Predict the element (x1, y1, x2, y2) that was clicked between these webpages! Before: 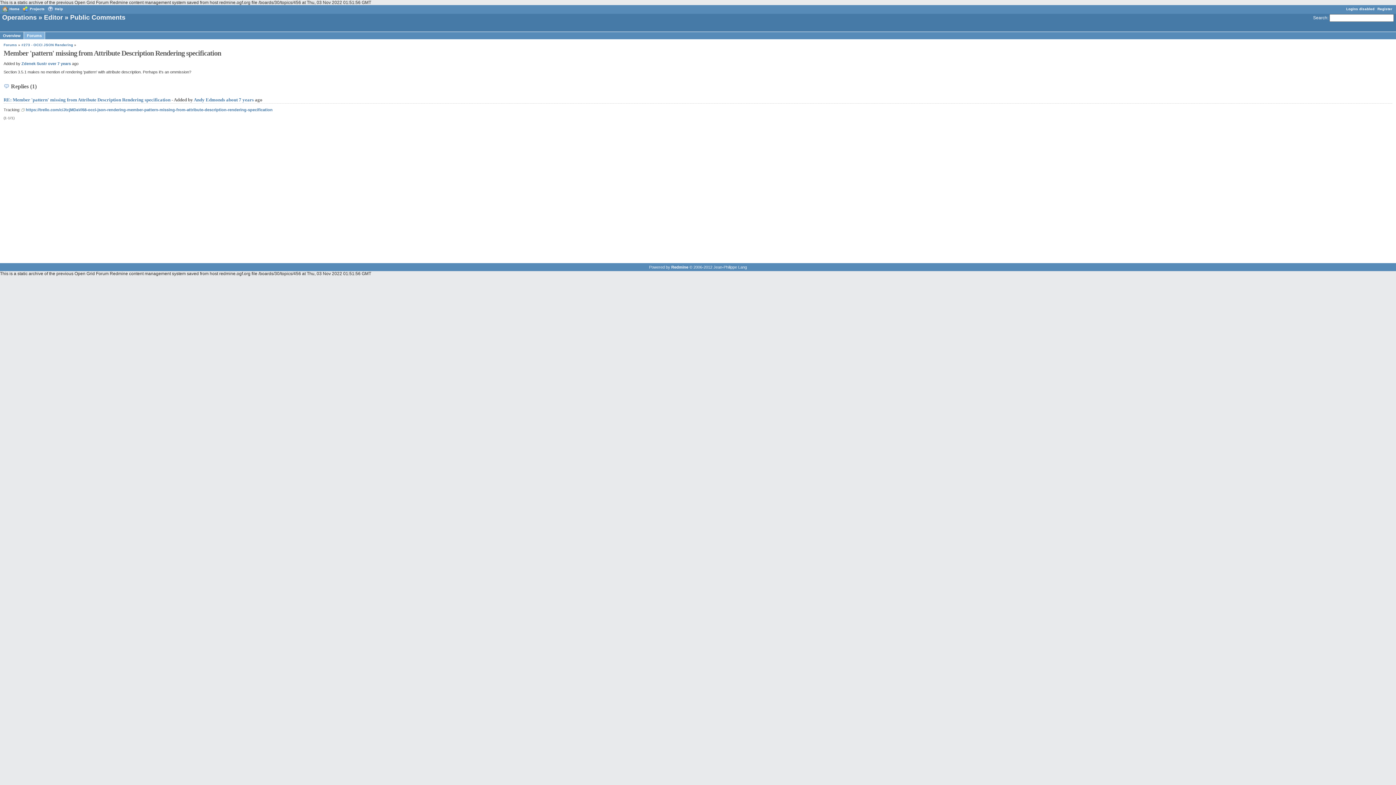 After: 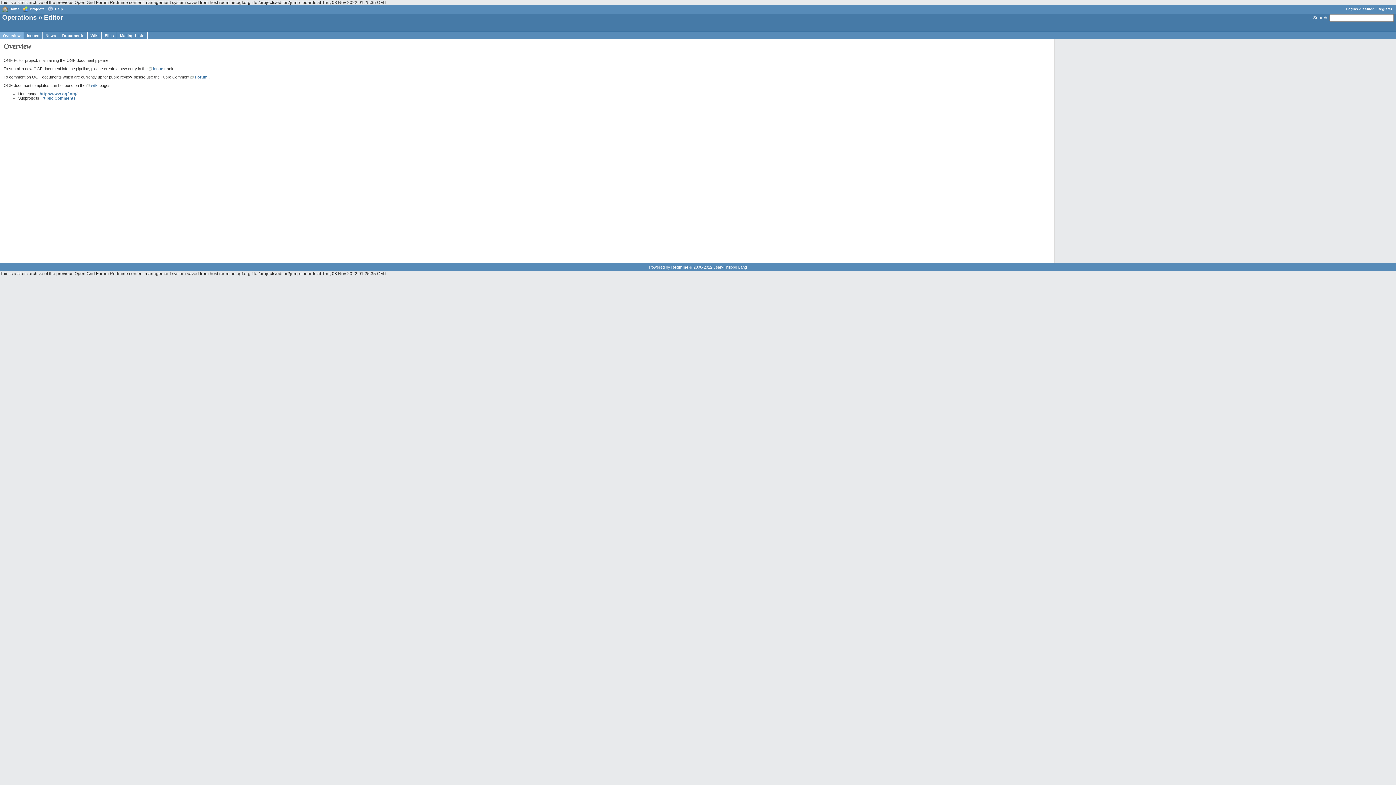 Action: bbox: (44, 13, 62, 21) label: Editor